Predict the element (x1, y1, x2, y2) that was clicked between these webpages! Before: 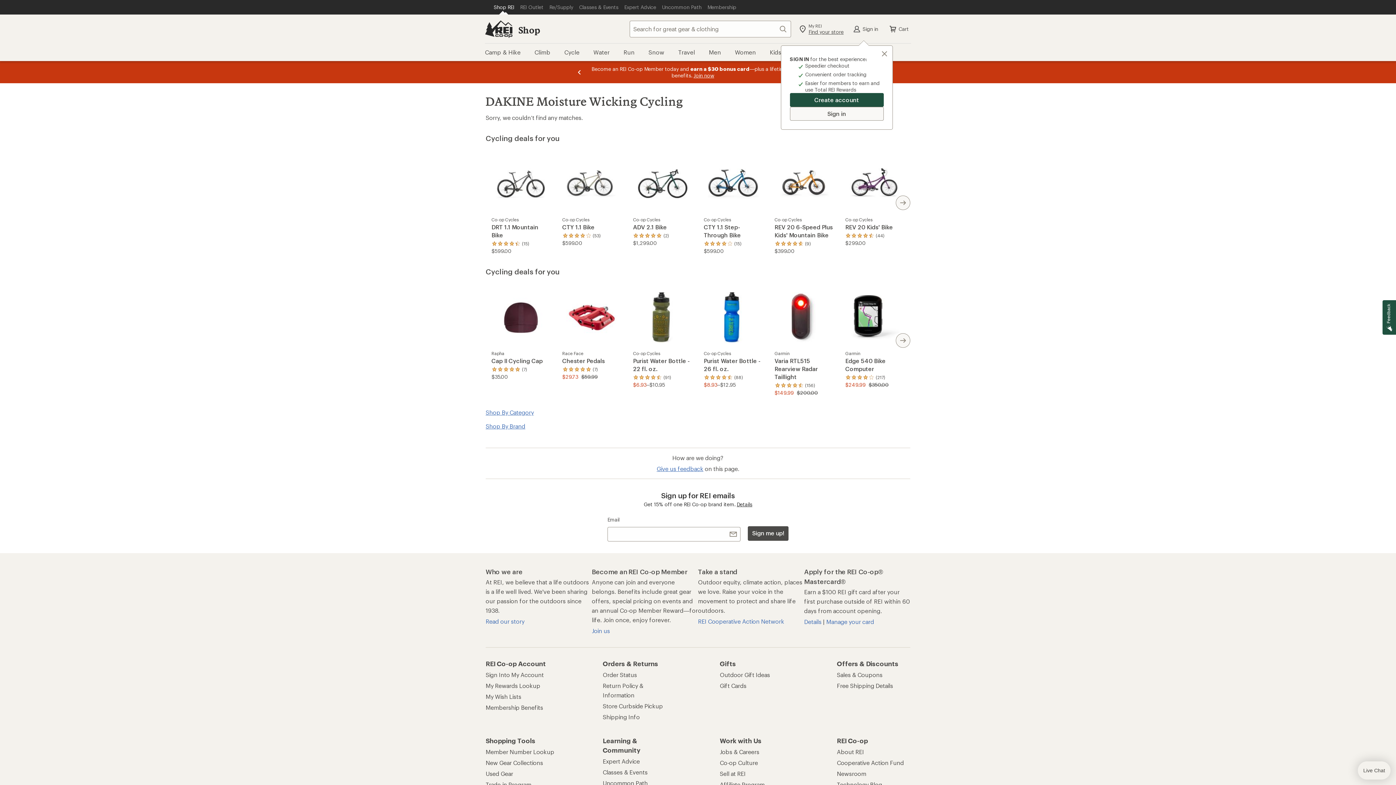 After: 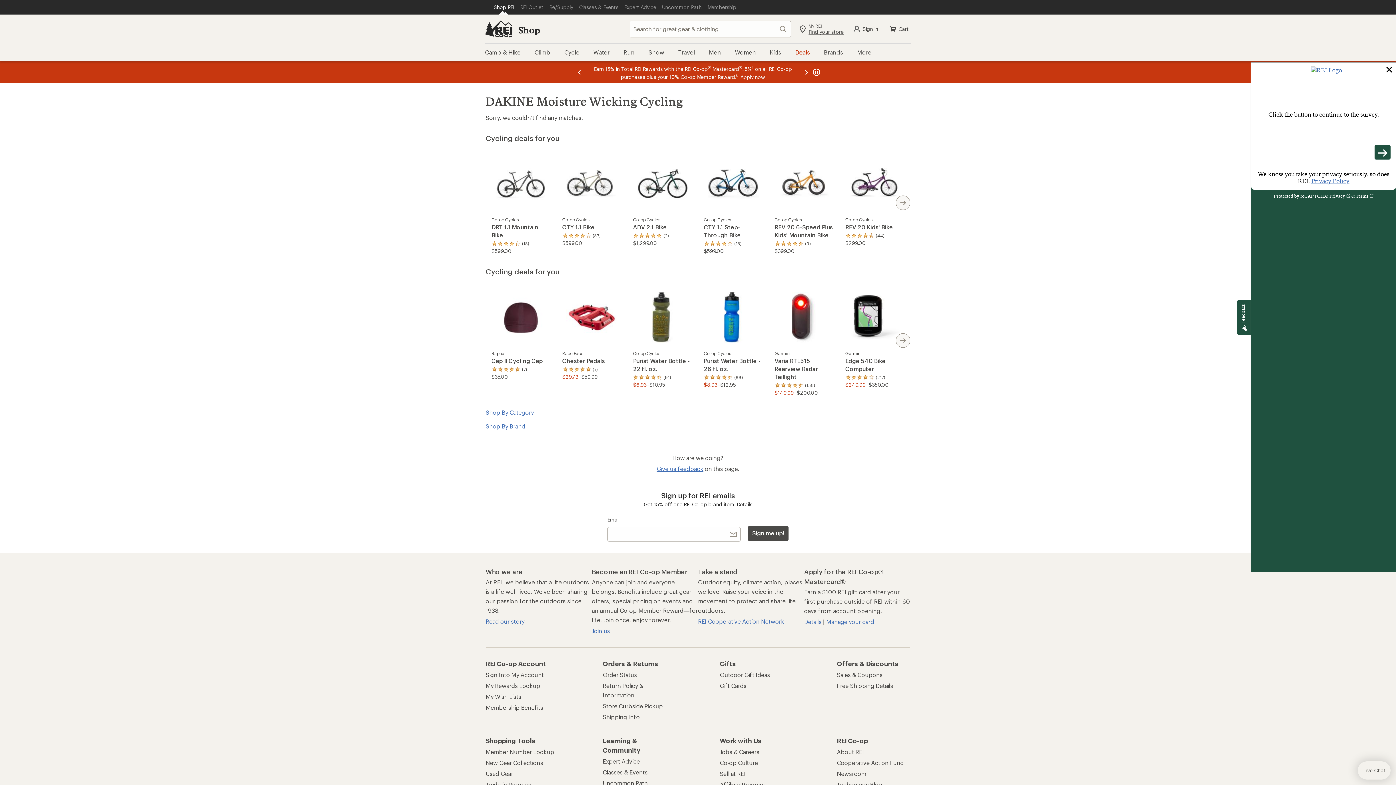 Action: bbox: (1382, 300, 1396, 334) label: Feedback